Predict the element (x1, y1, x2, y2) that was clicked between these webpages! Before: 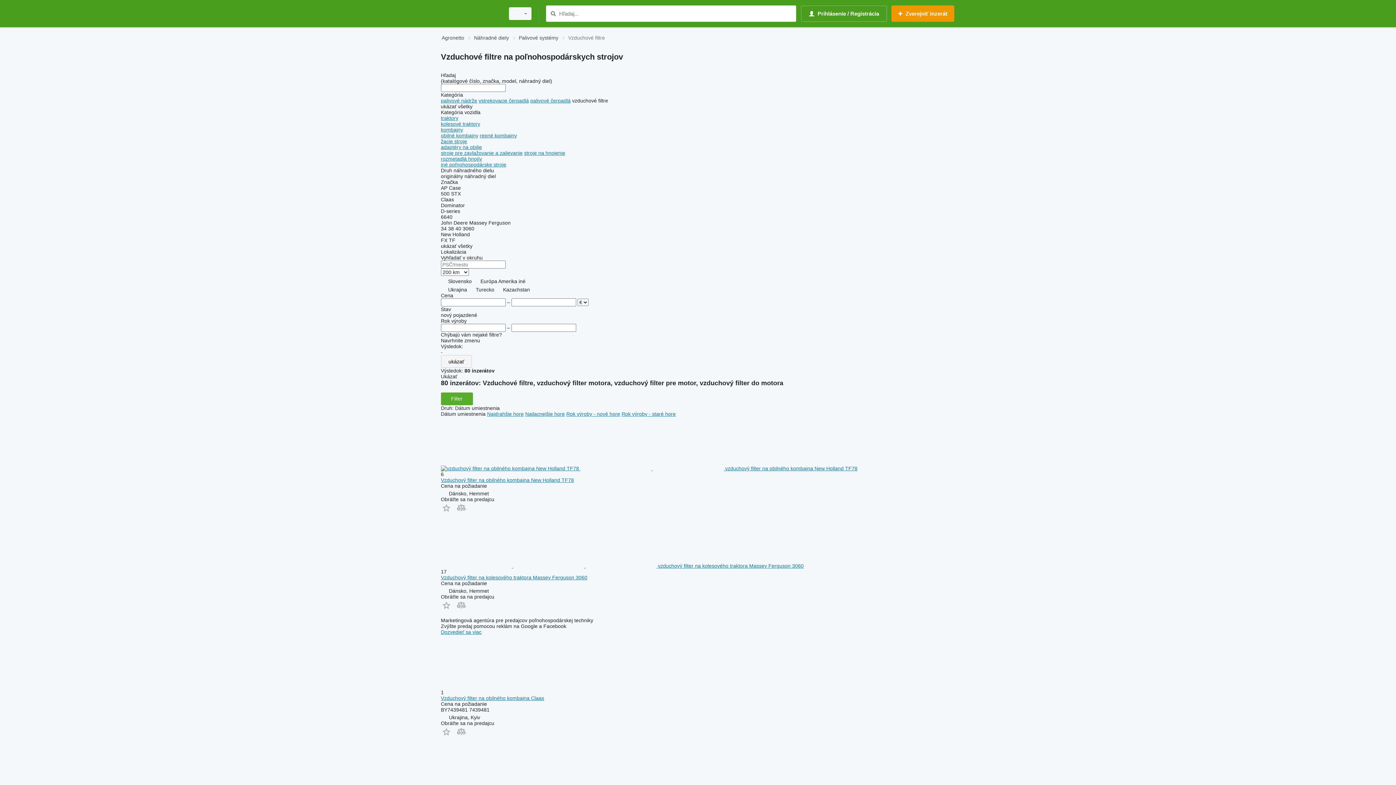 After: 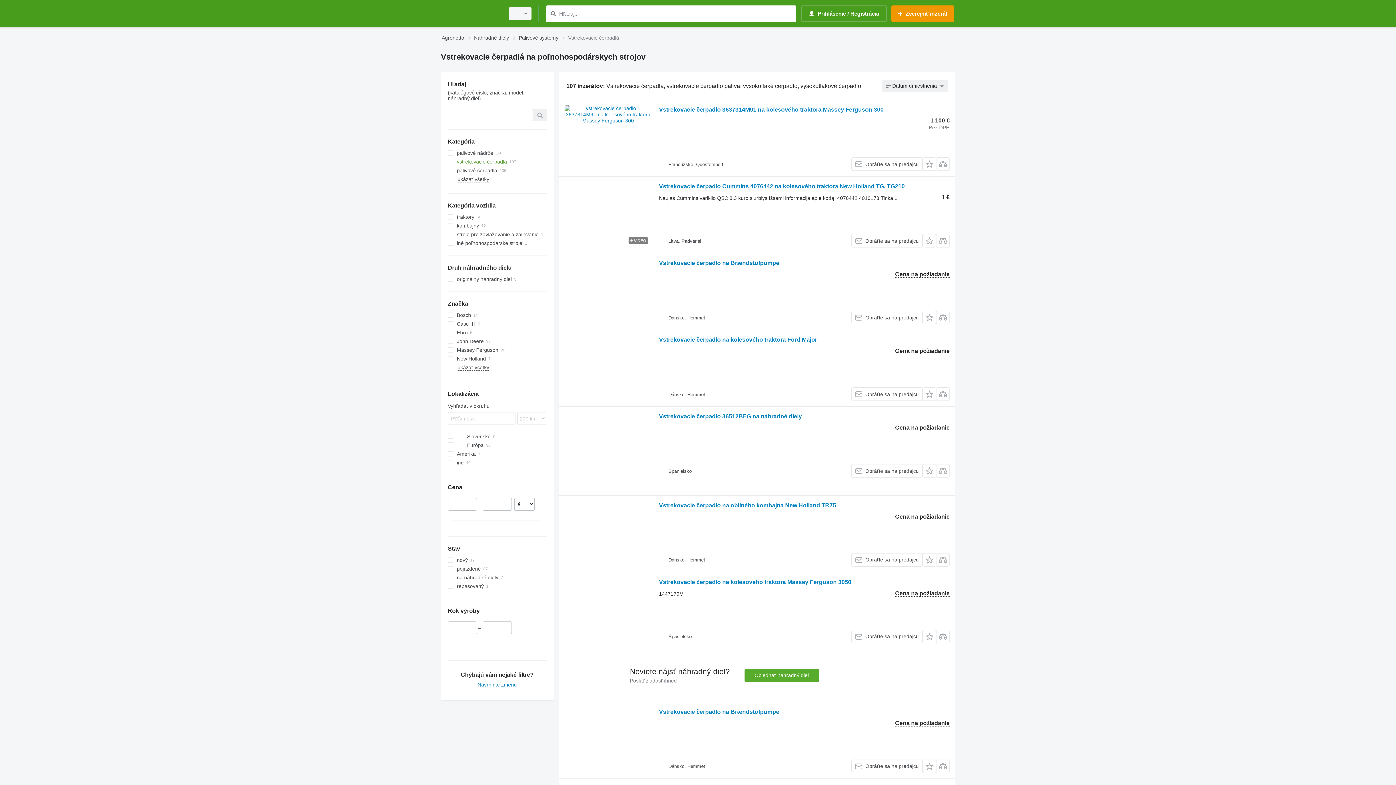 Action: label: vstrekovacie čerpadlá bbox: (478, 97, 529, 103)